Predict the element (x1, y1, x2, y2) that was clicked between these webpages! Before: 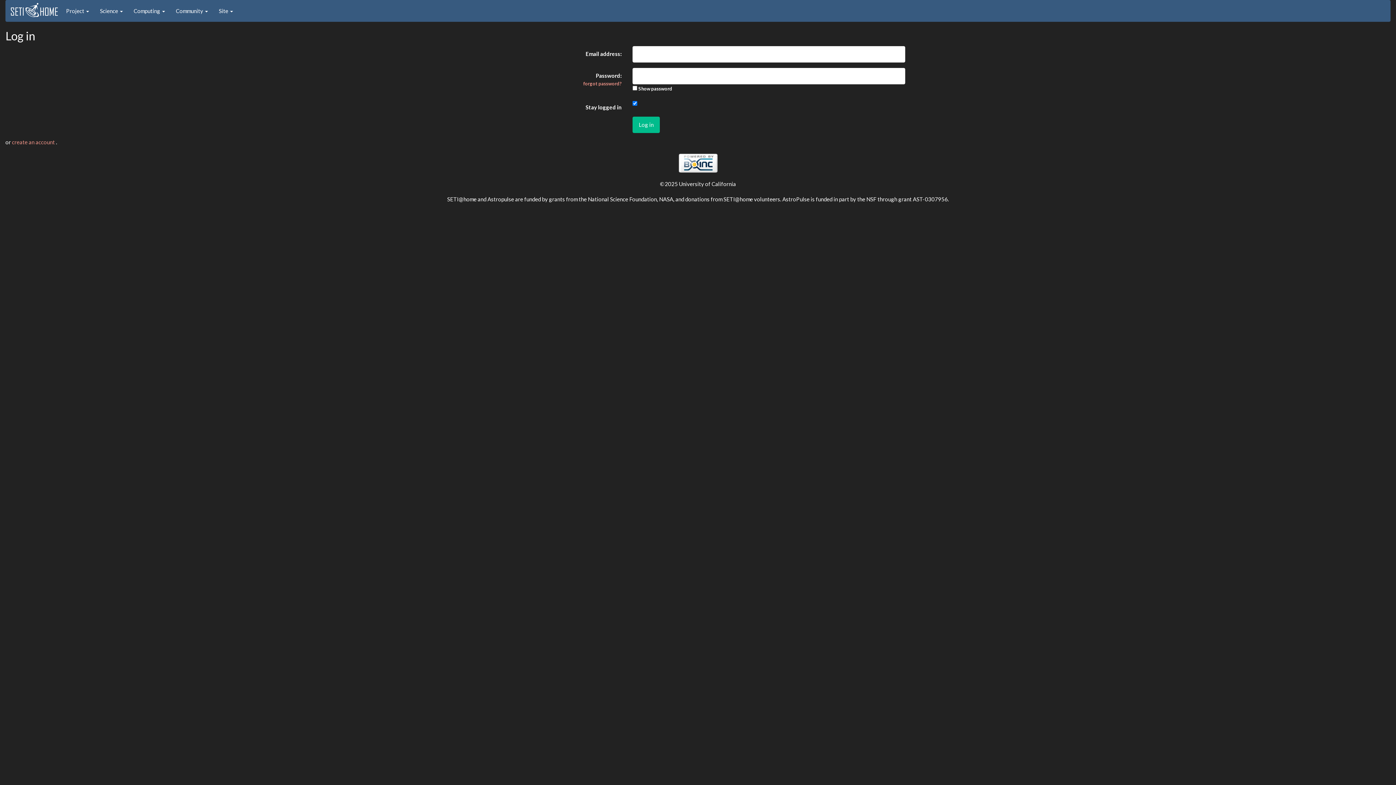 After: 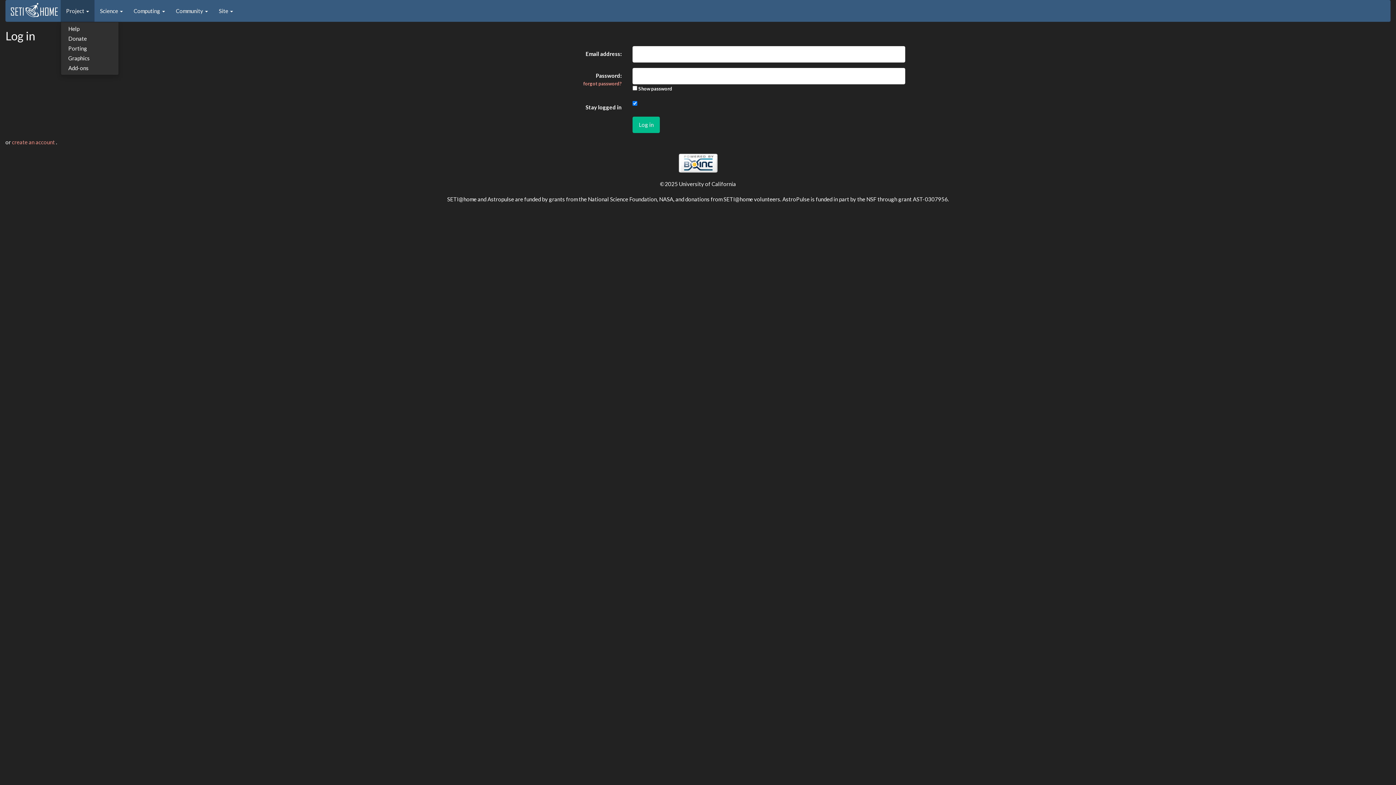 Action: label: Project  bbox: (60, 0, 94, 21)